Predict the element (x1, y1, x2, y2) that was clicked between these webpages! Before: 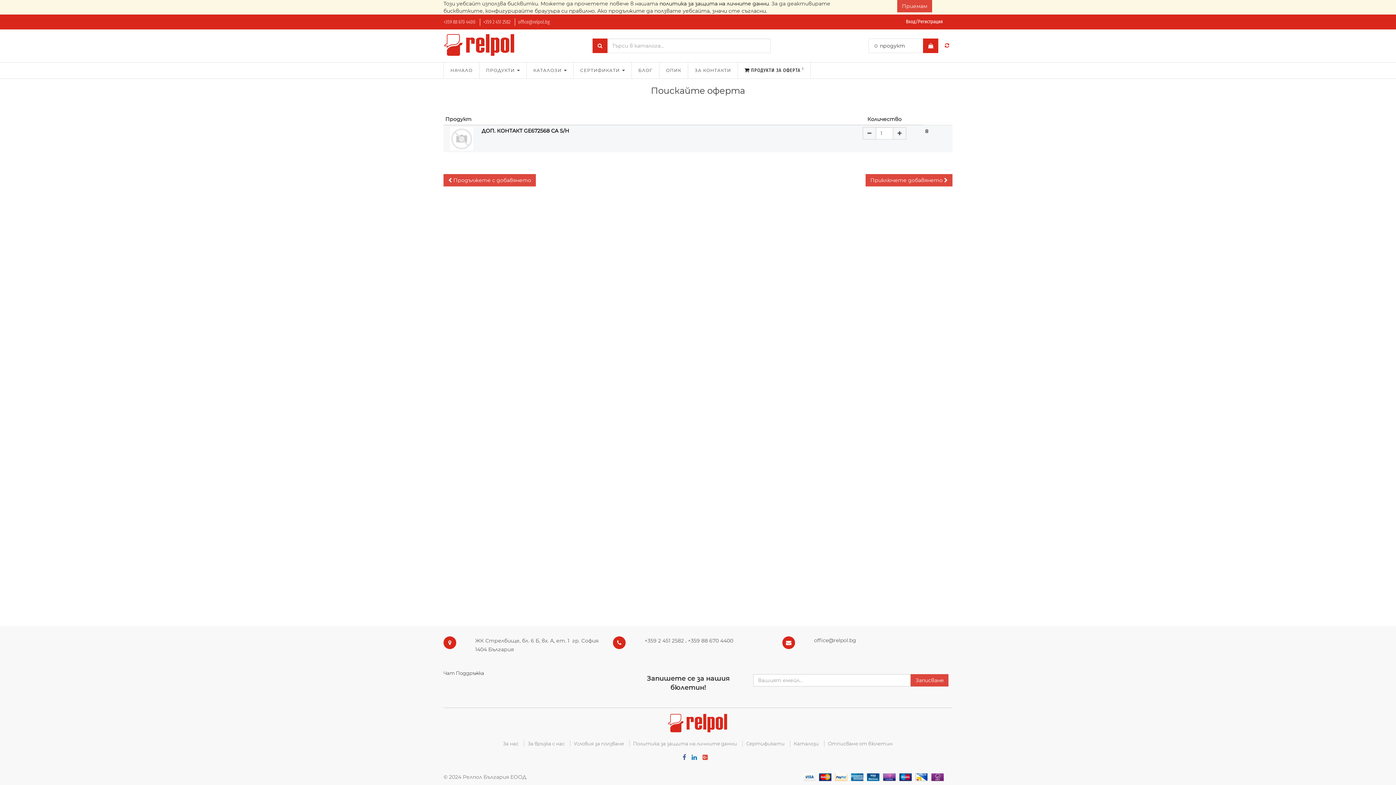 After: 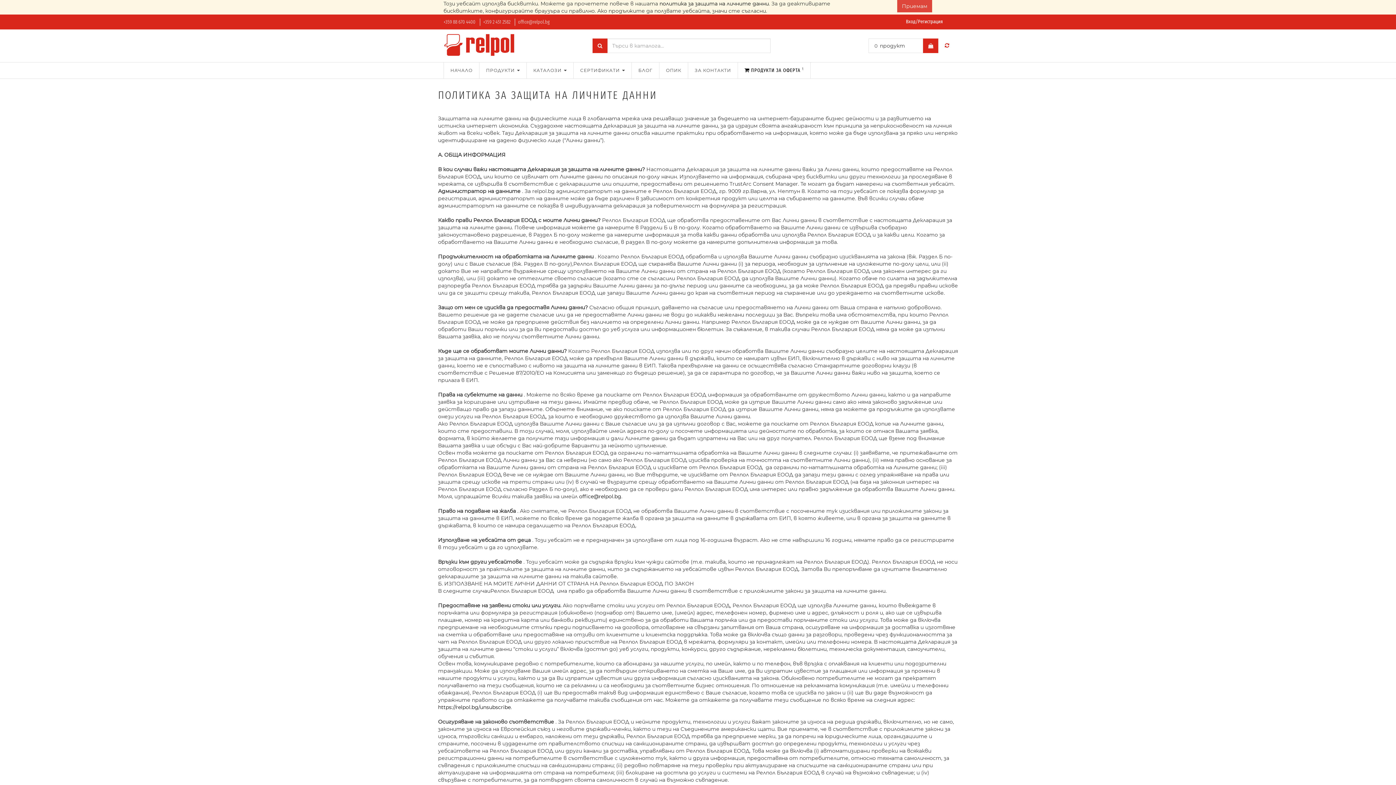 Action: bbox: (659, 0, 769, 6) label: политика за защита на личните данни